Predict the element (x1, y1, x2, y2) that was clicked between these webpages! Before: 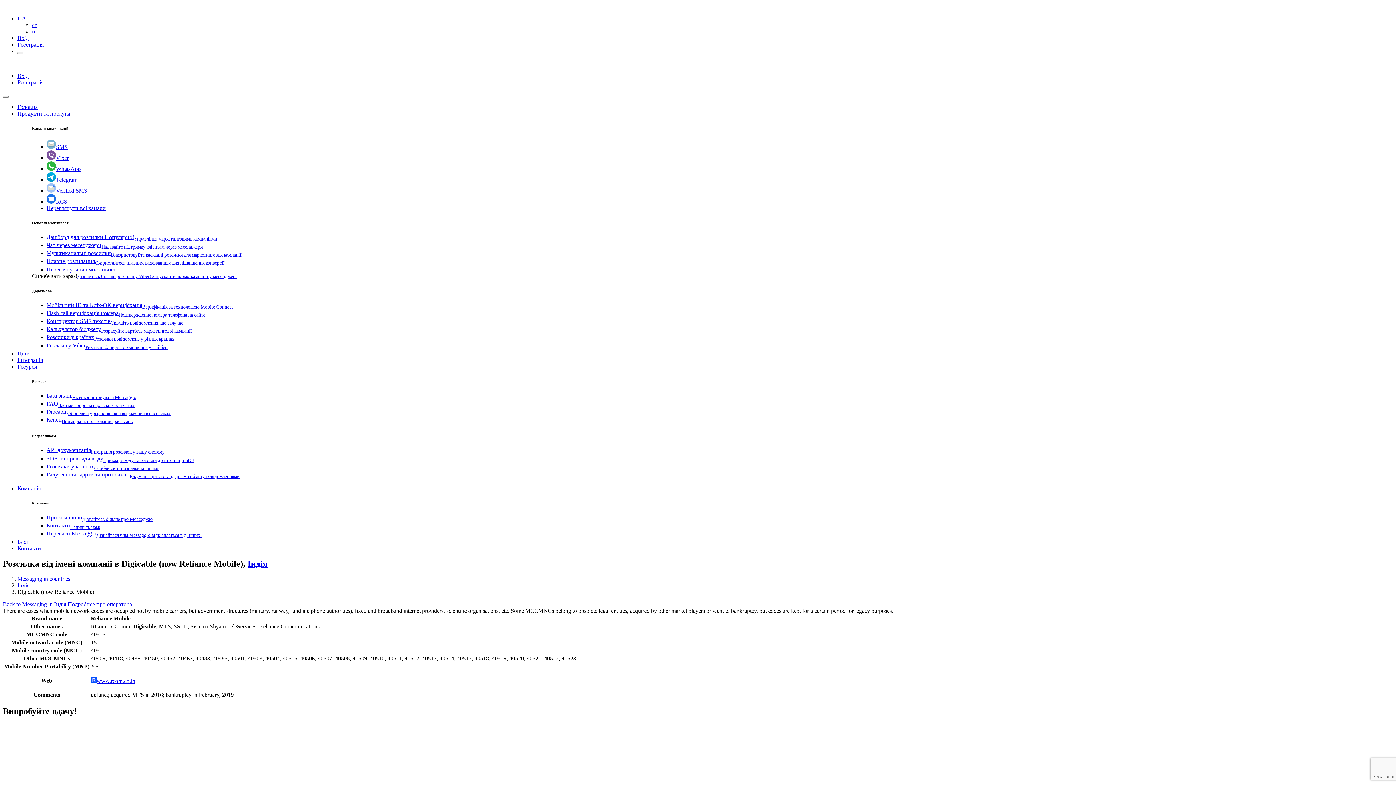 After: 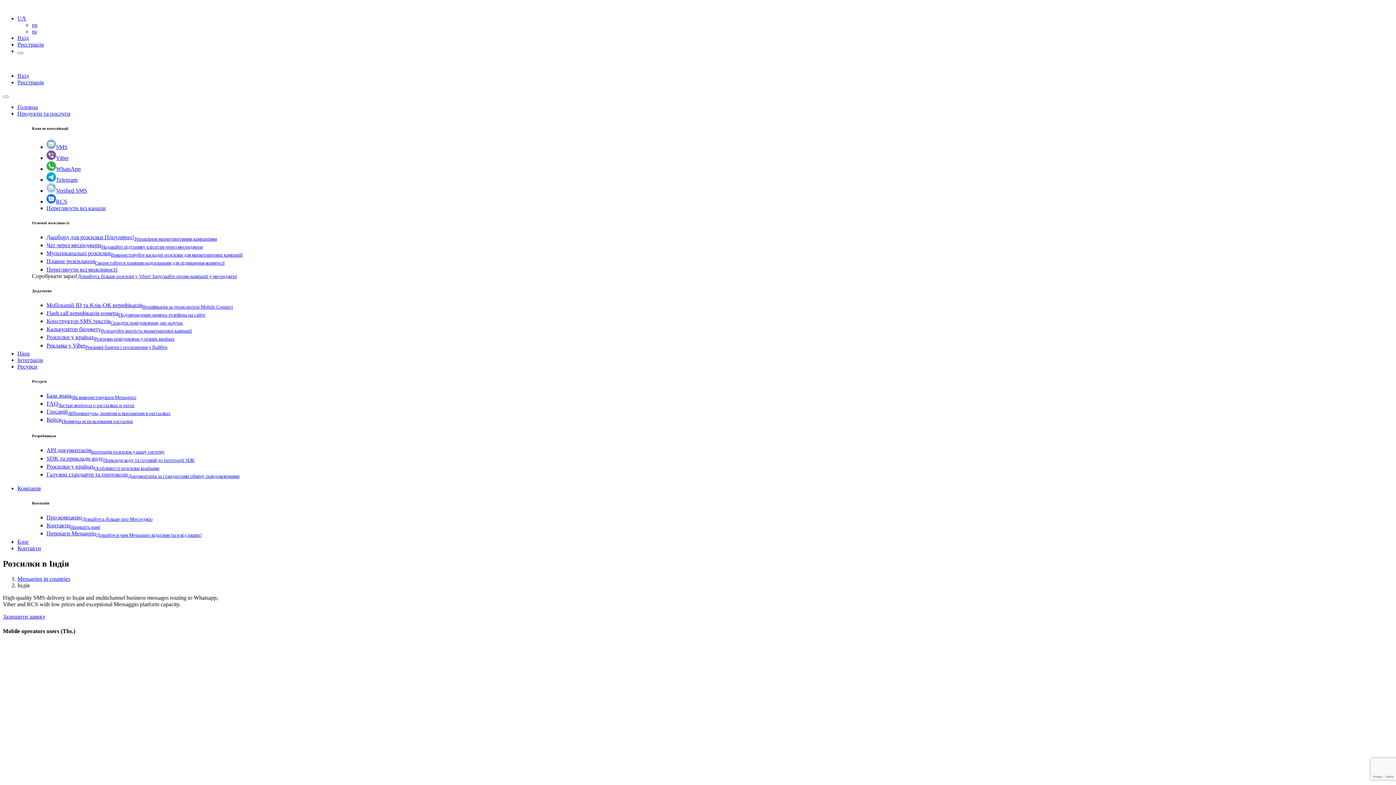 Action: label: Індія bbox: (247, 559, 267, 568)